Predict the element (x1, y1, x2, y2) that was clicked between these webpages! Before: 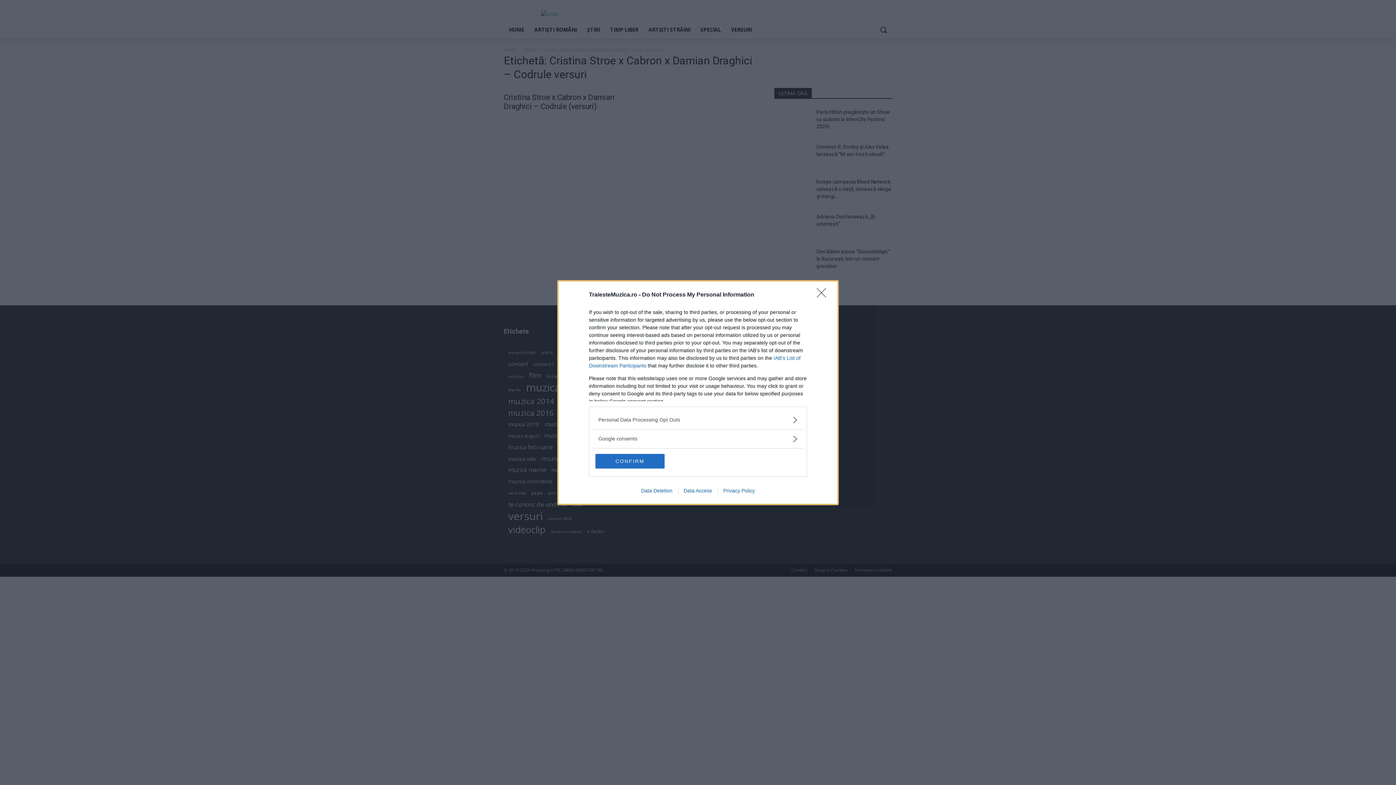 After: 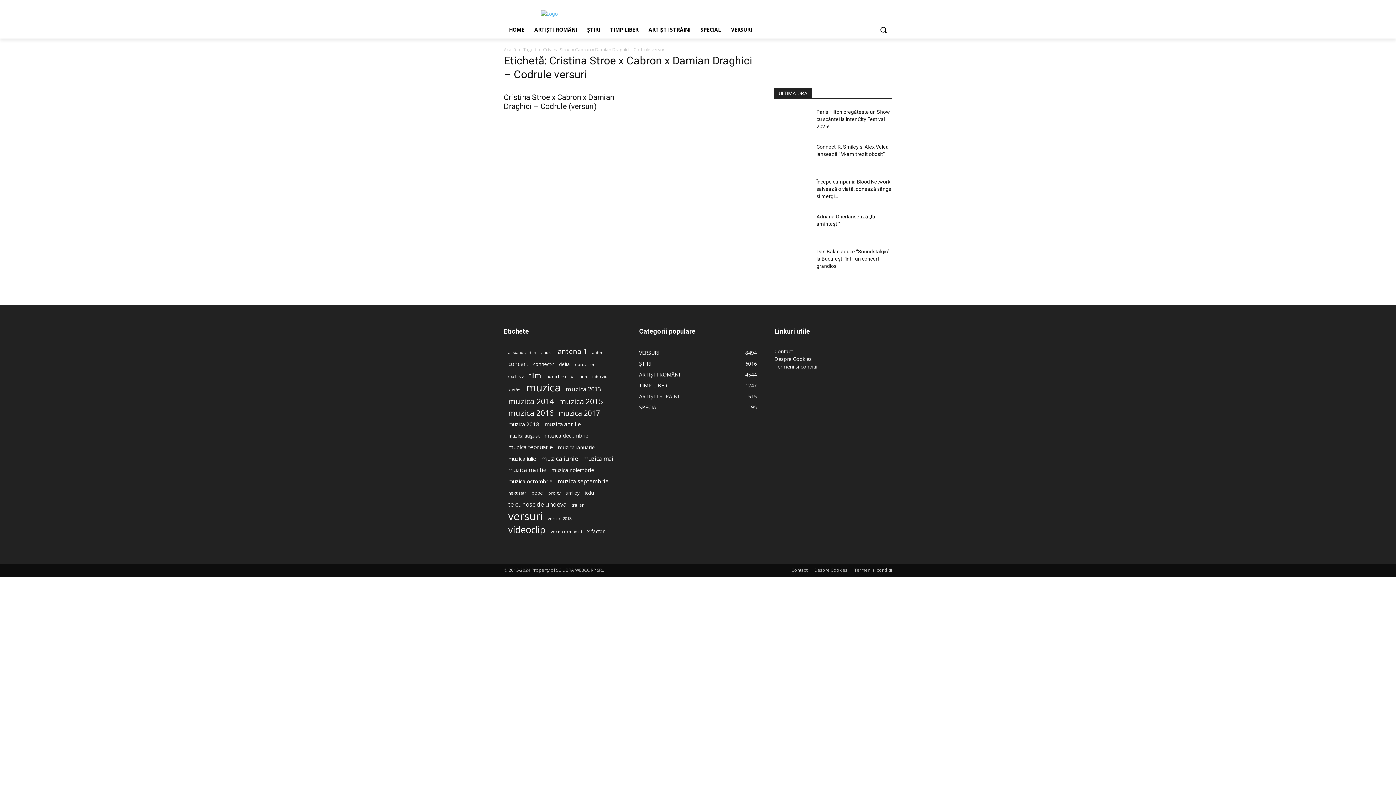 Action: label: CONFIRM bbox: (595, 454, 664, 468)